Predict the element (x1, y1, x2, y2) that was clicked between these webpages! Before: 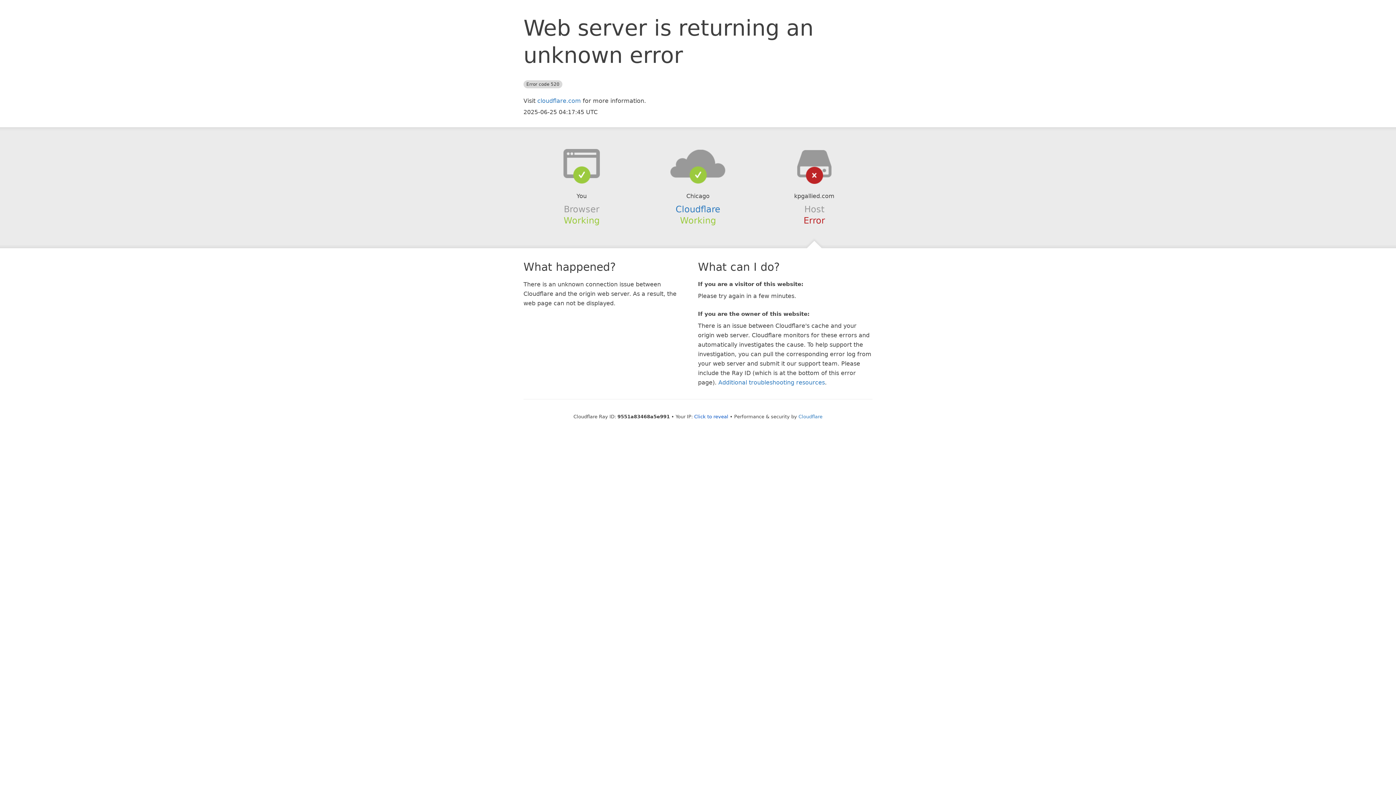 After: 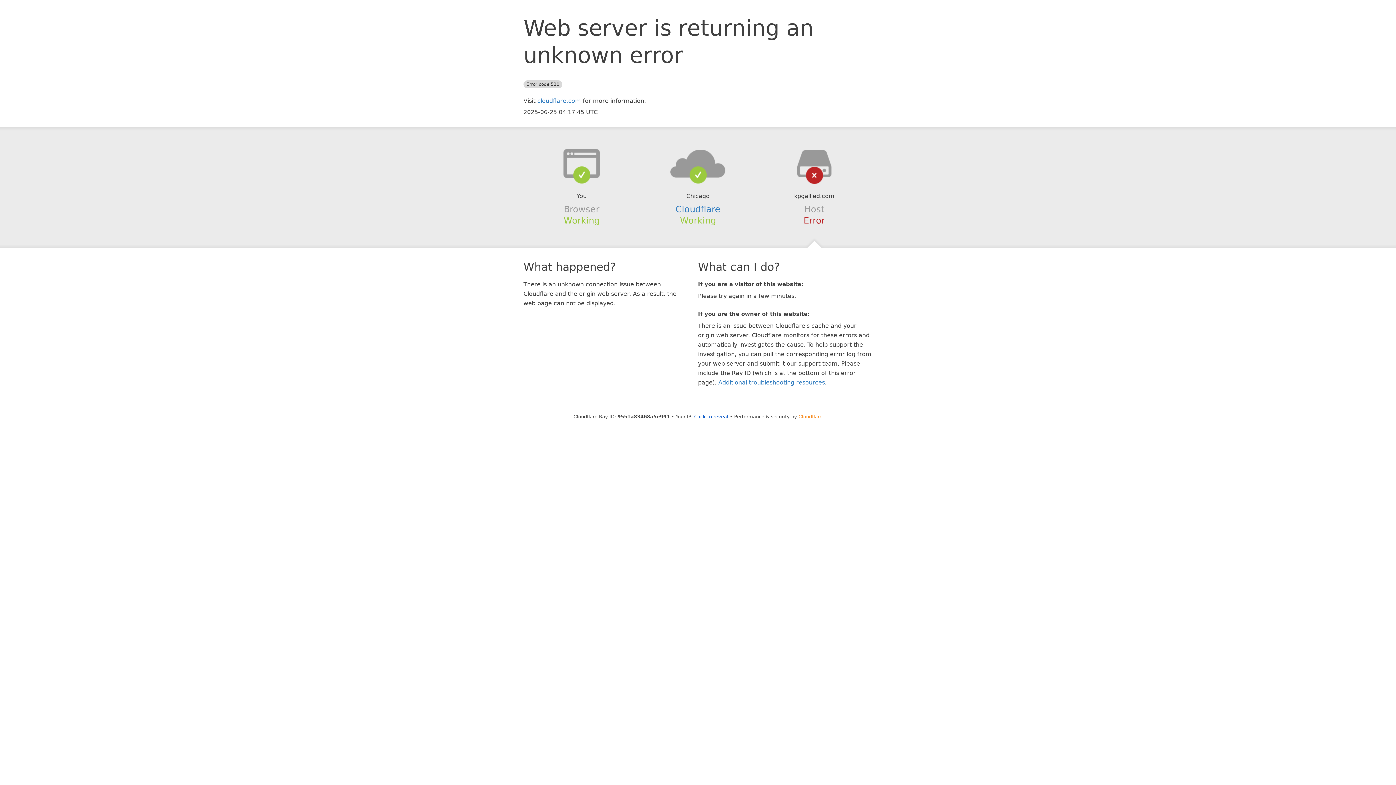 Action: bbox: (798, 414, 822, 419) label: Cloudflare